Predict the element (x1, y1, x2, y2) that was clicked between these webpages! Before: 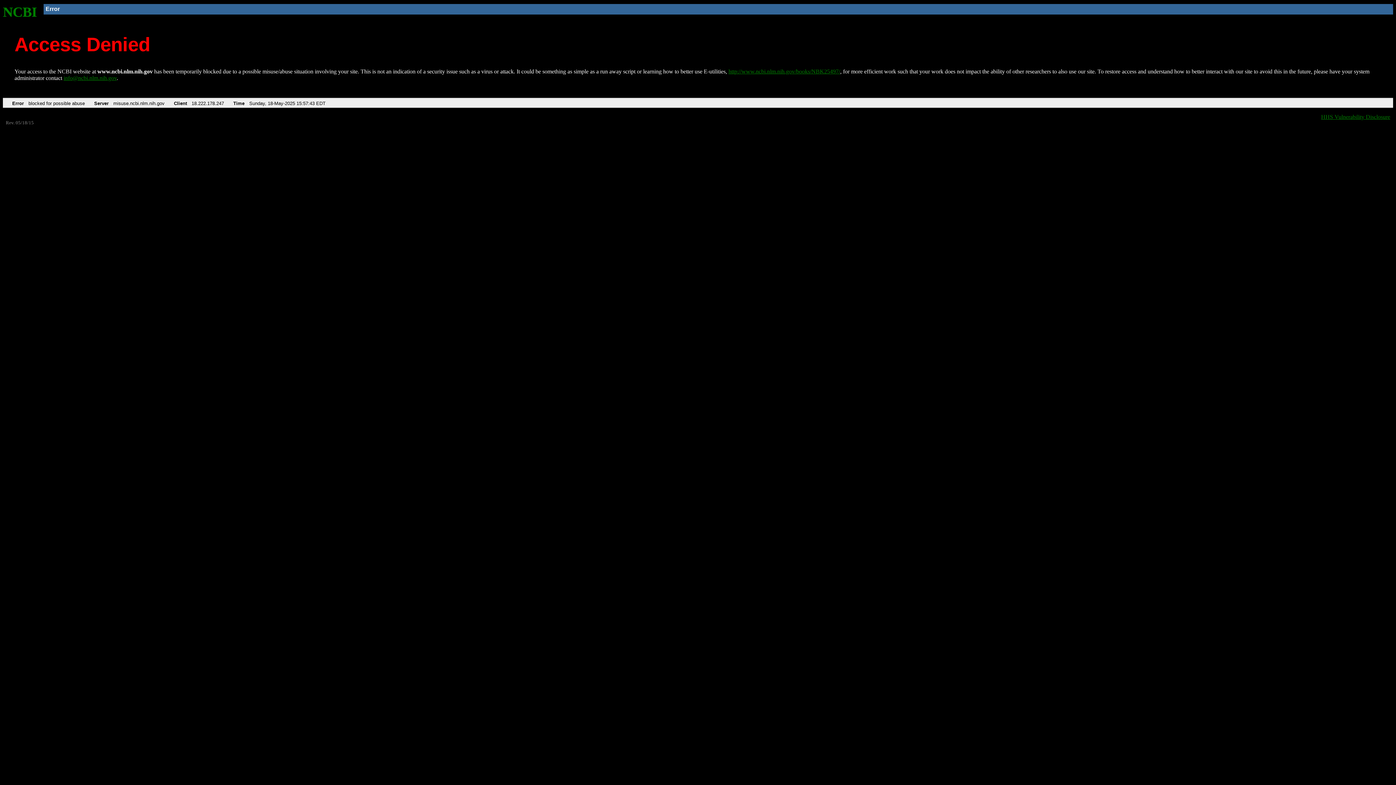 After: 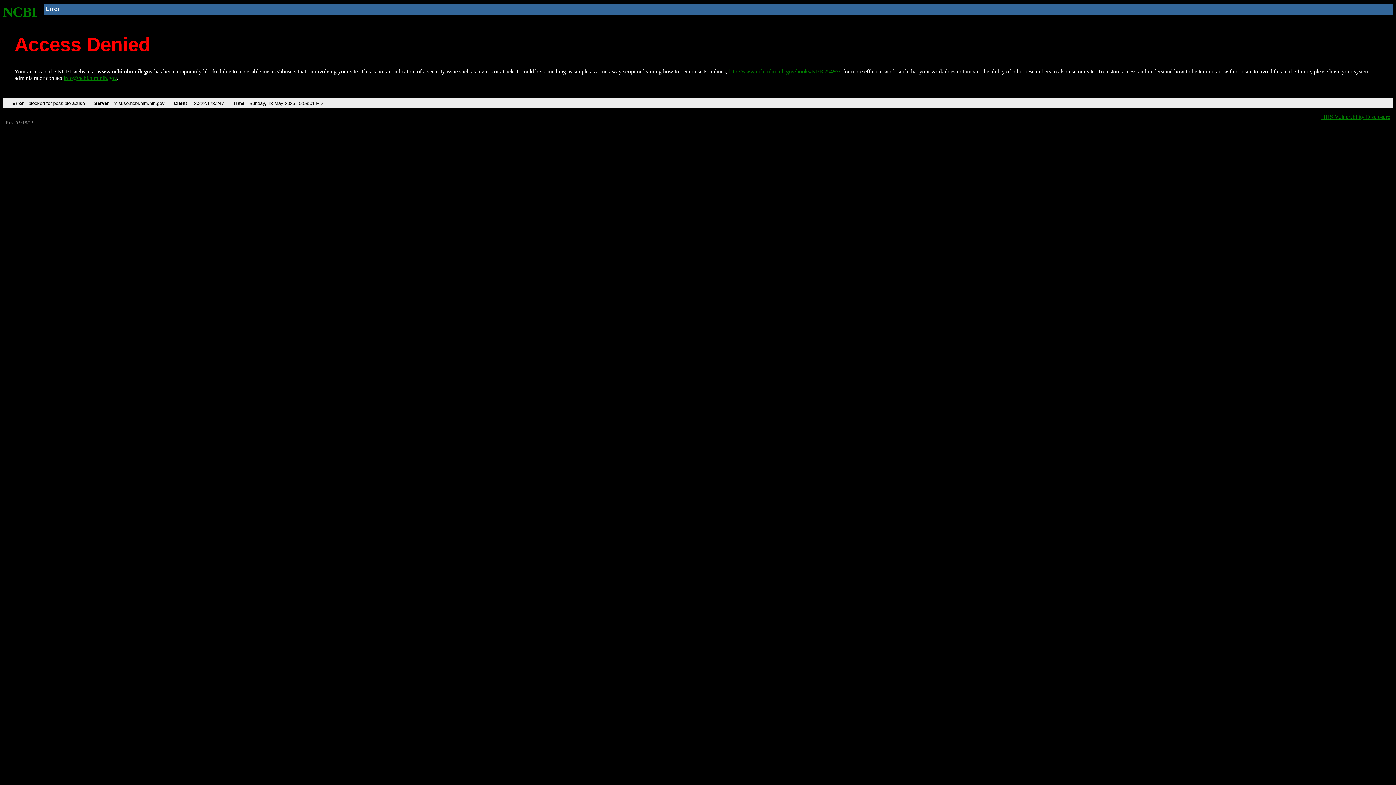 Action: label: http://www.ncbi.nlm.nih.gov/books/NBK25497/ bbox: (728, 68, 840, 74)